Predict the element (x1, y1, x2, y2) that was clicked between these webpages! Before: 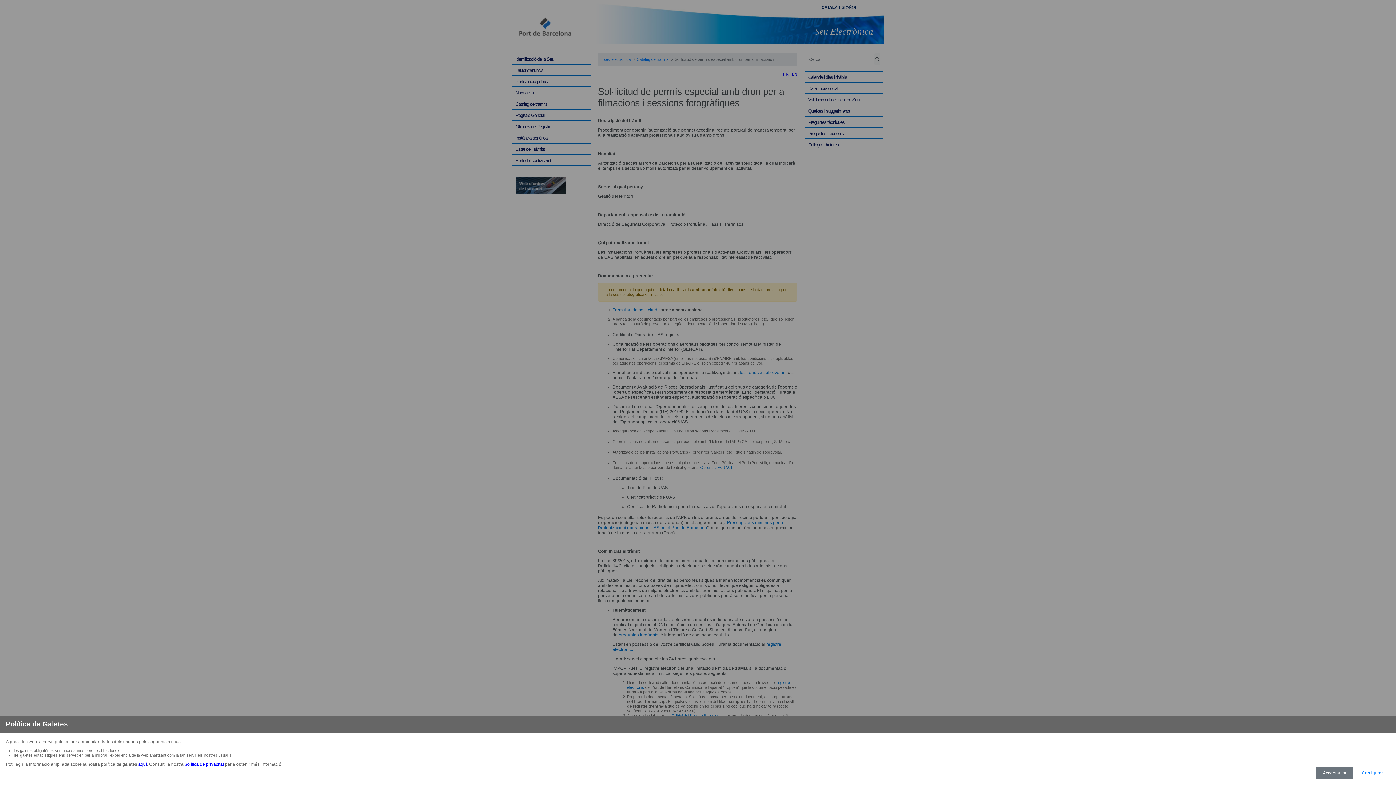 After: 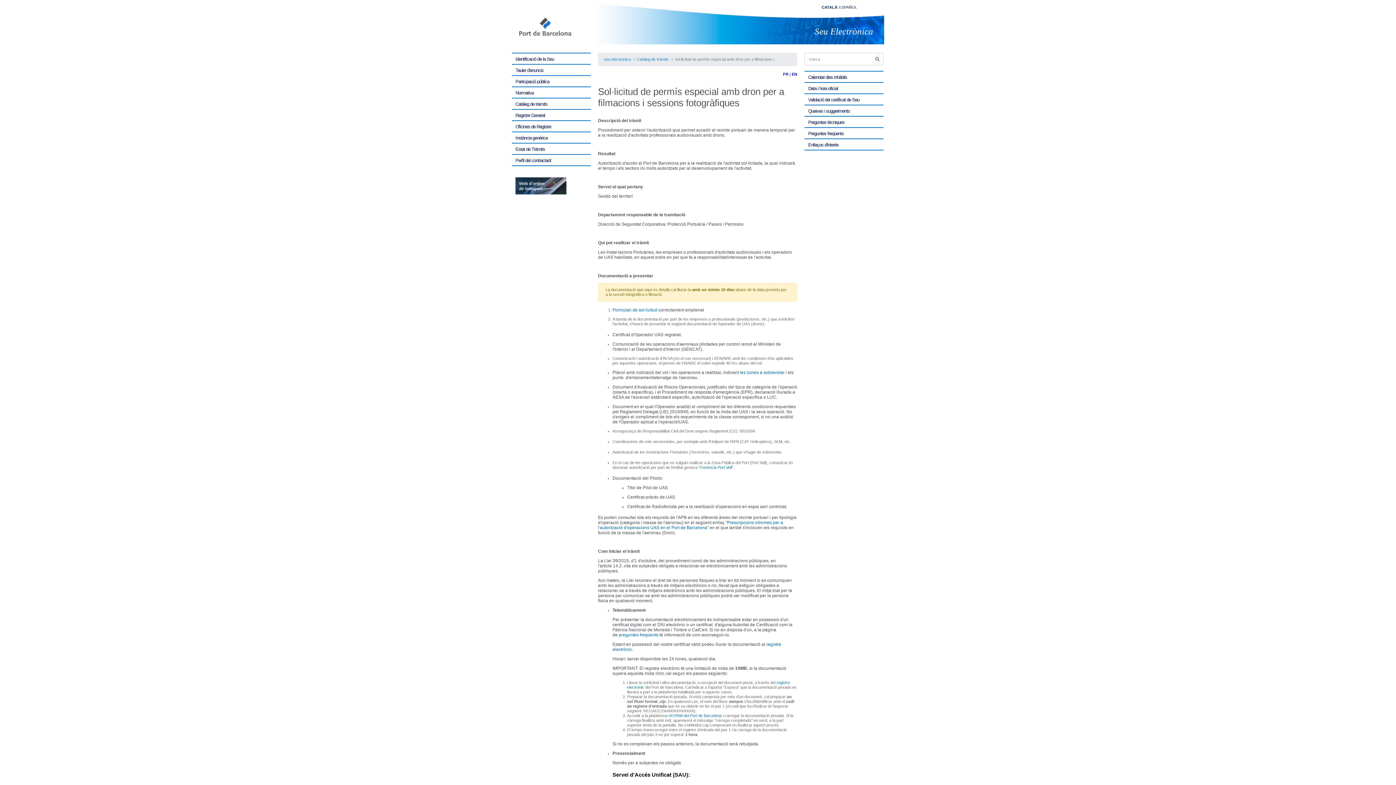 Action: bbox: (1316, 767, 1353, 779) label: Acceptar tot